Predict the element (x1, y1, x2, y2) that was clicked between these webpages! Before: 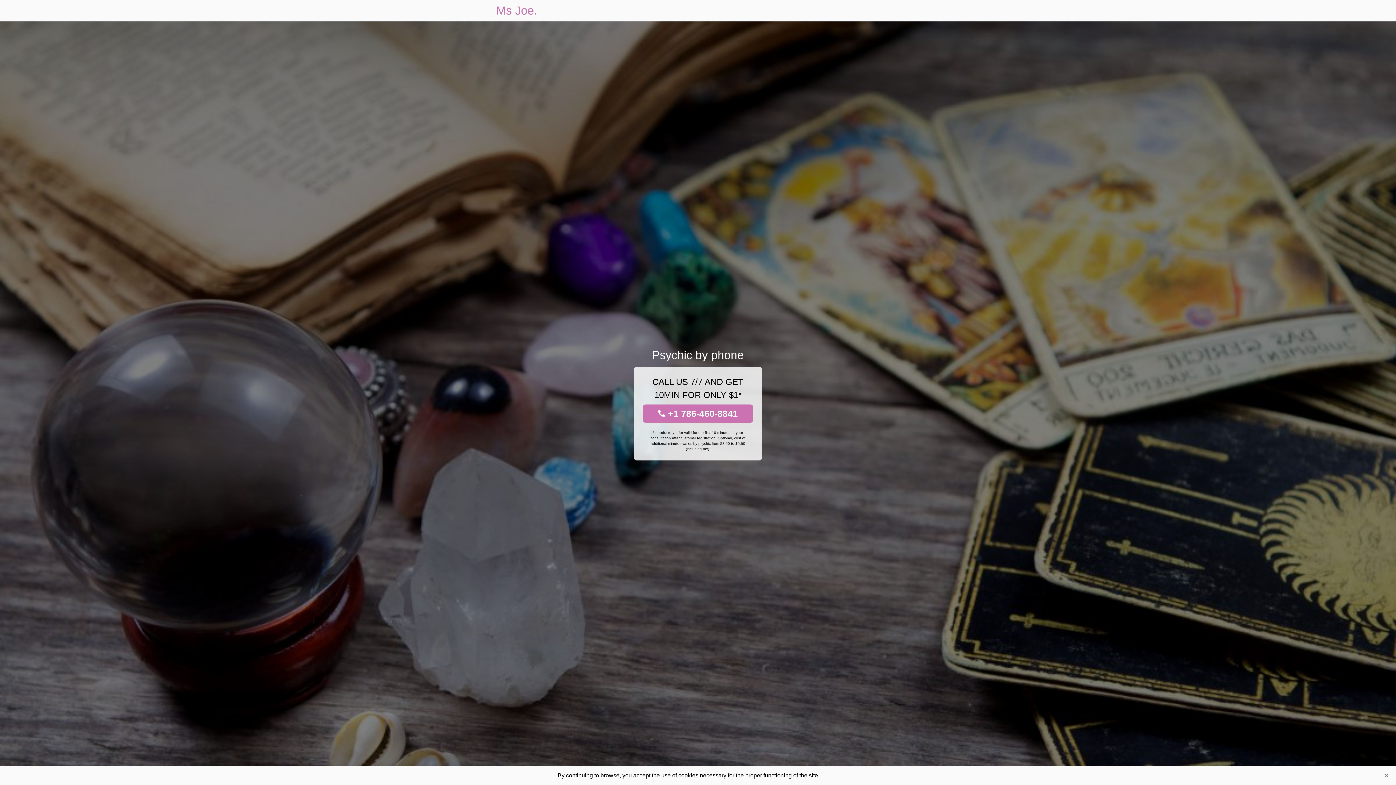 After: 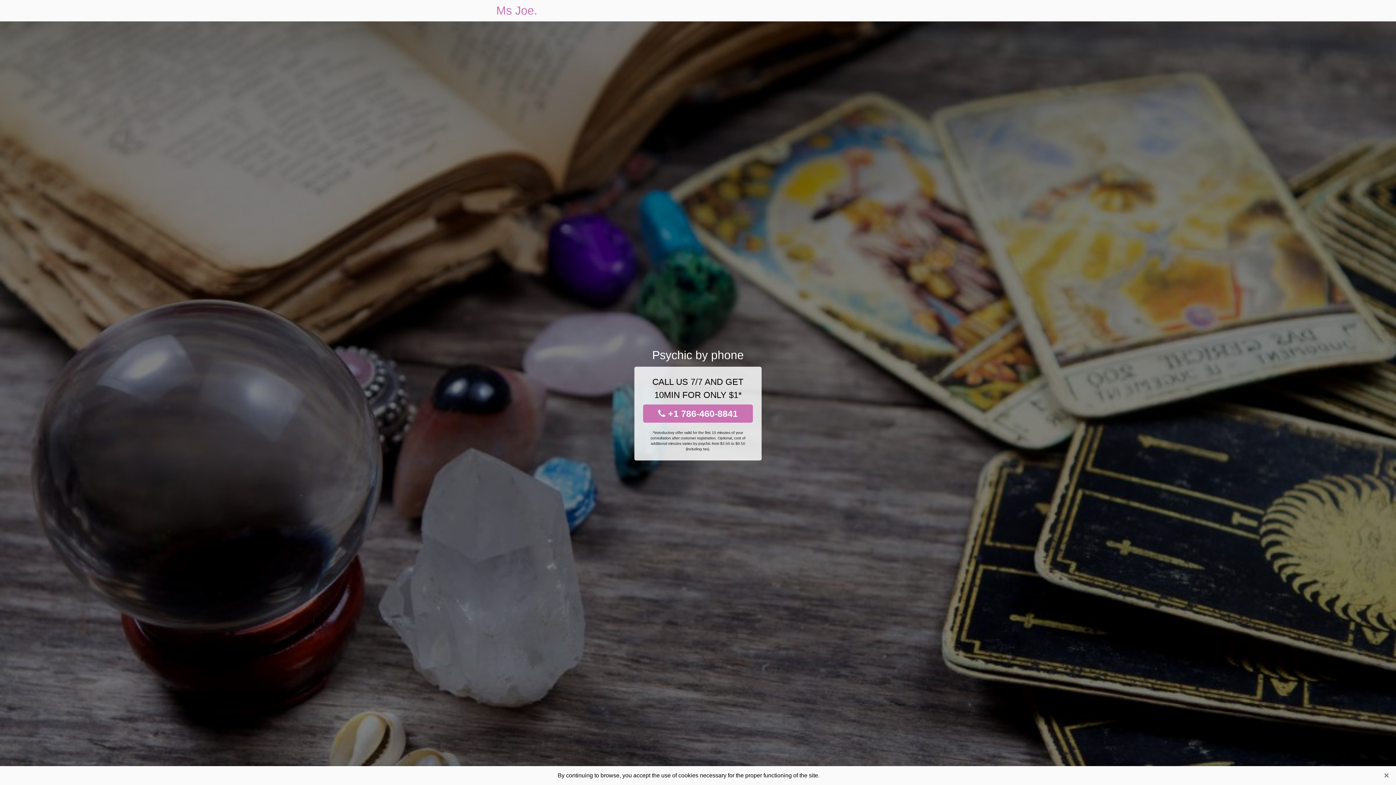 Action: label: Ms Joe. bbox: (496, 0, 537, 21)